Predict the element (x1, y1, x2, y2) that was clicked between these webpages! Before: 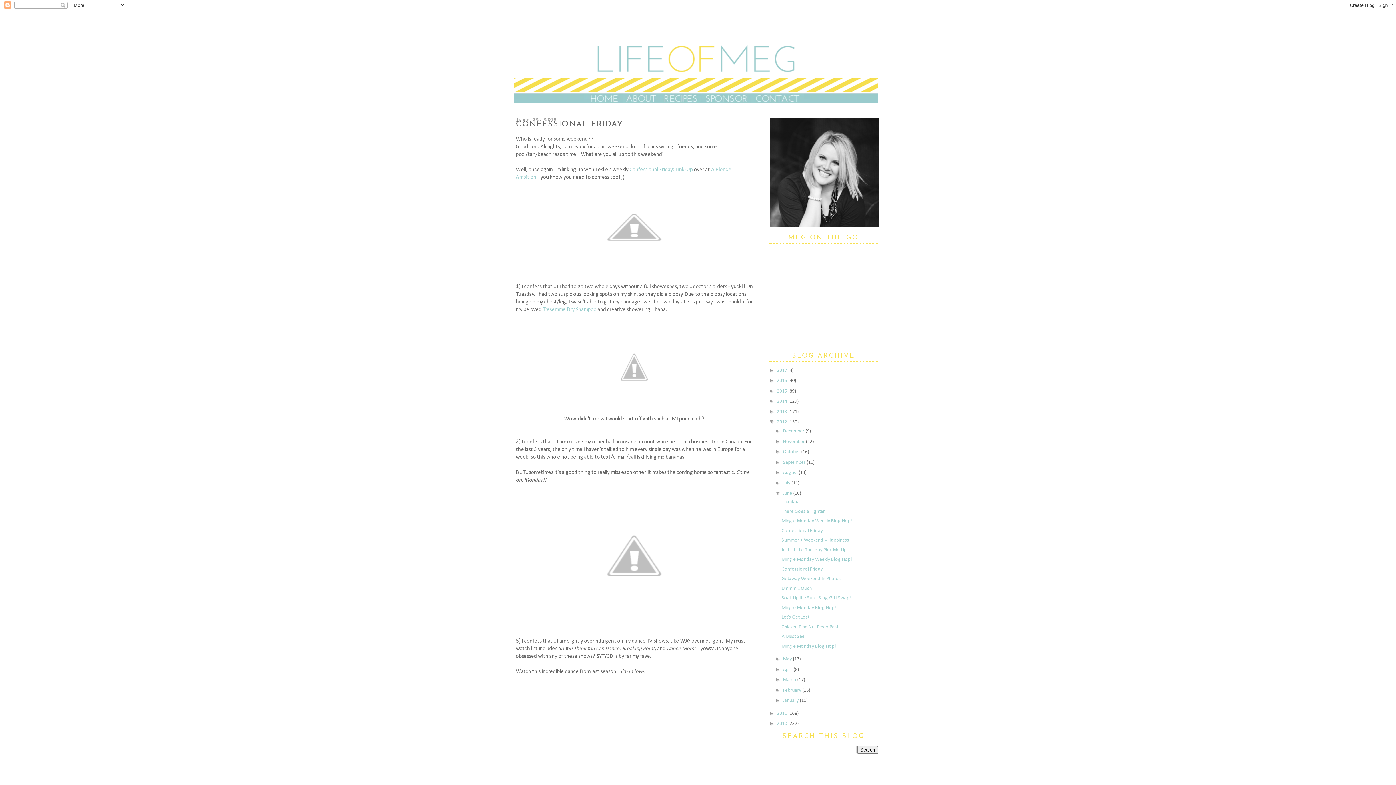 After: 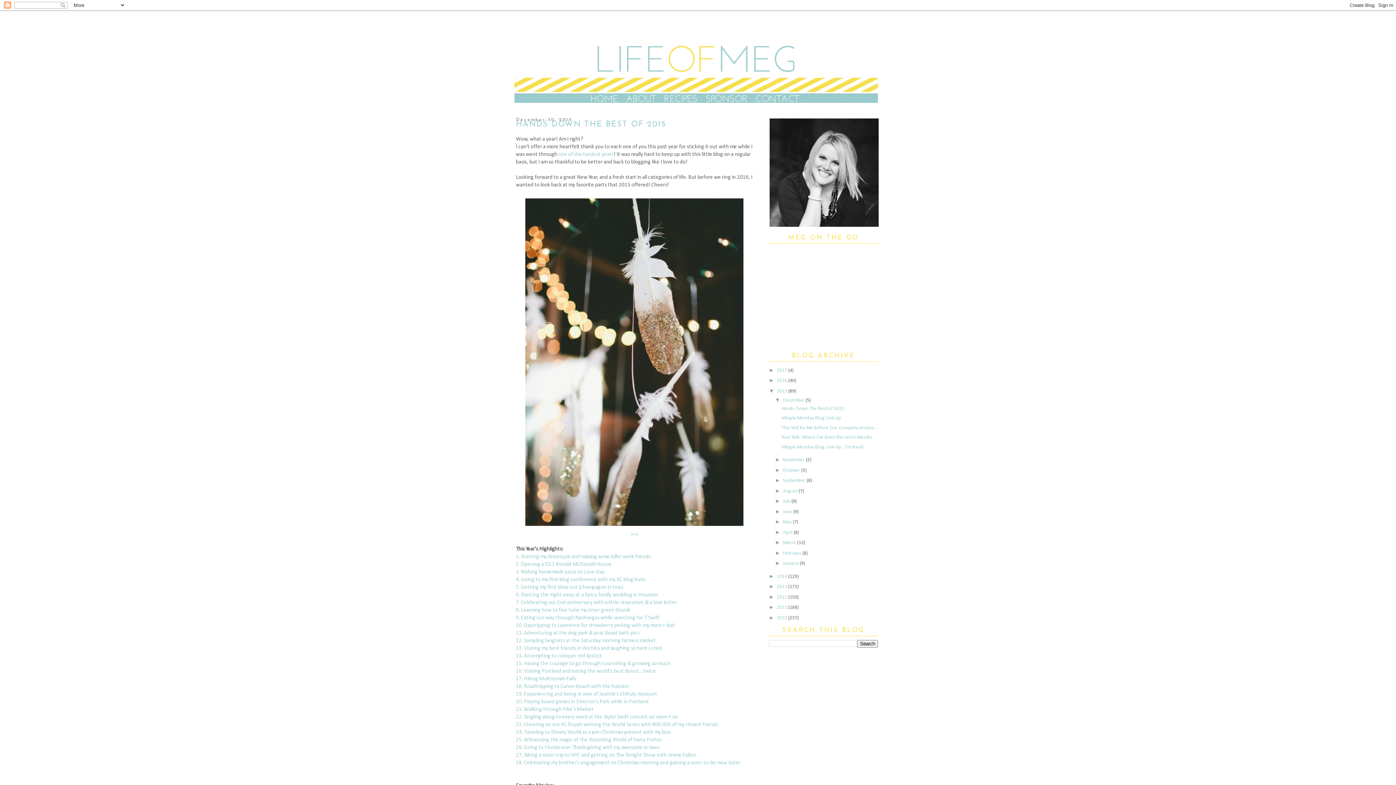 Action: label: 2015  bbox: (777, 388, 788, 394)